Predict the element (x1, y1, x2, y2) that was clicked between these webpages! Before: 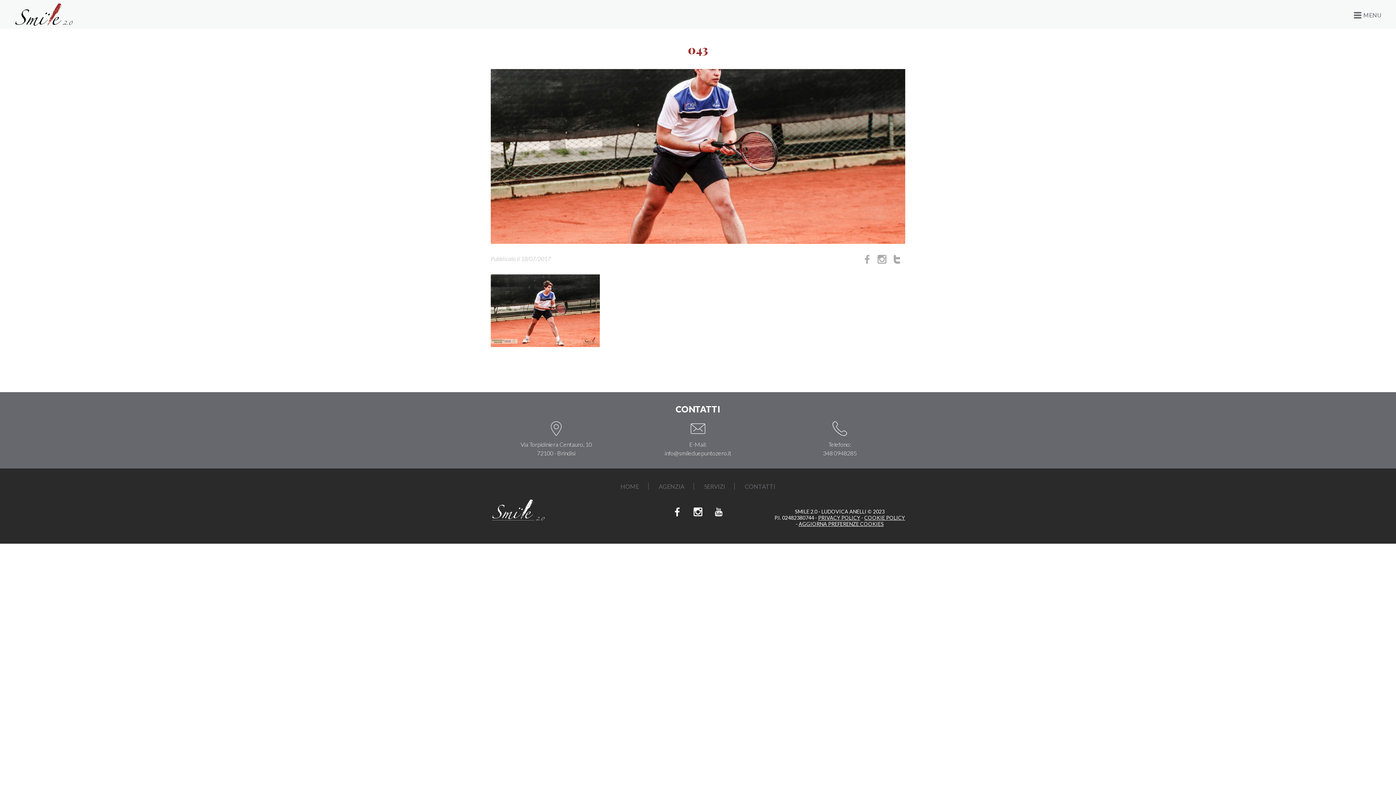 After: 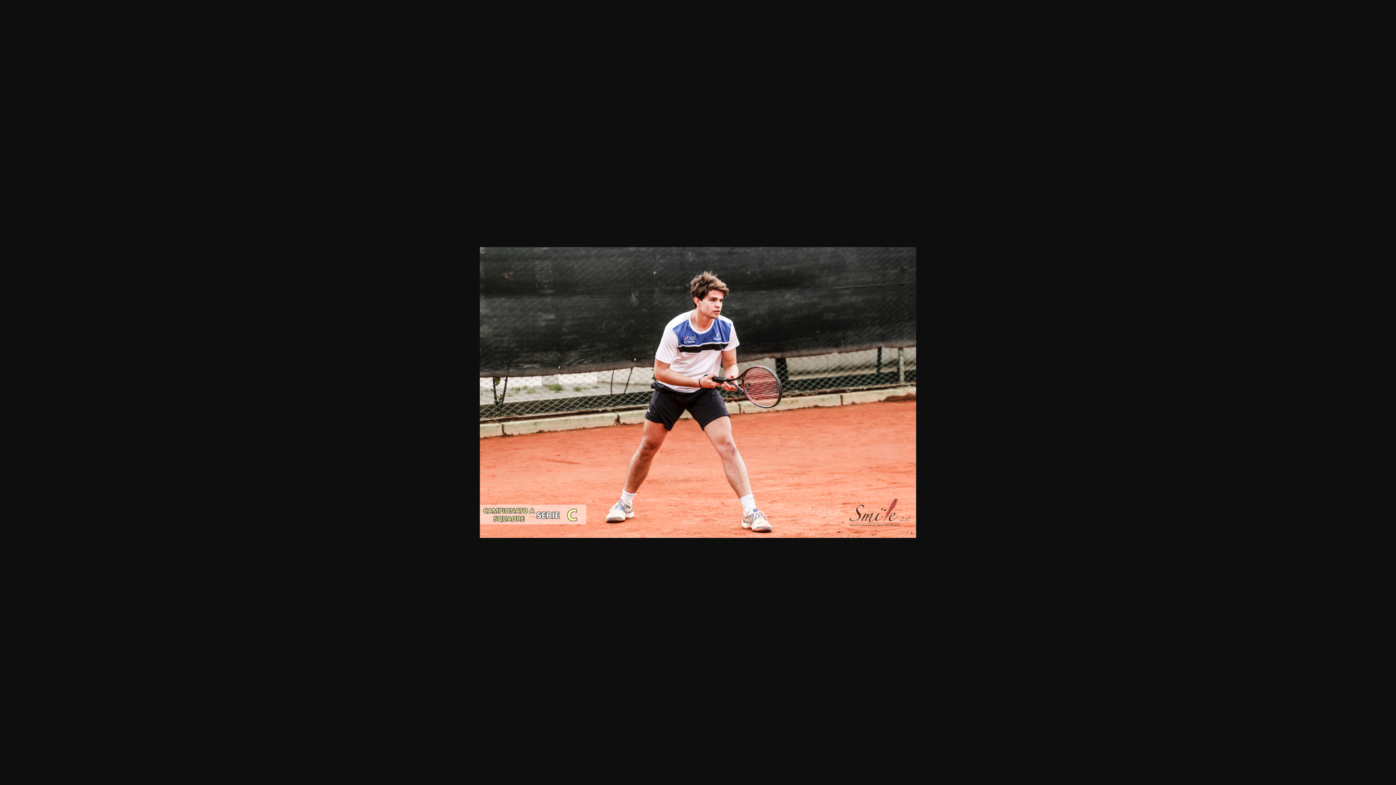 Action: bbox: (490, 340, 600, 348)